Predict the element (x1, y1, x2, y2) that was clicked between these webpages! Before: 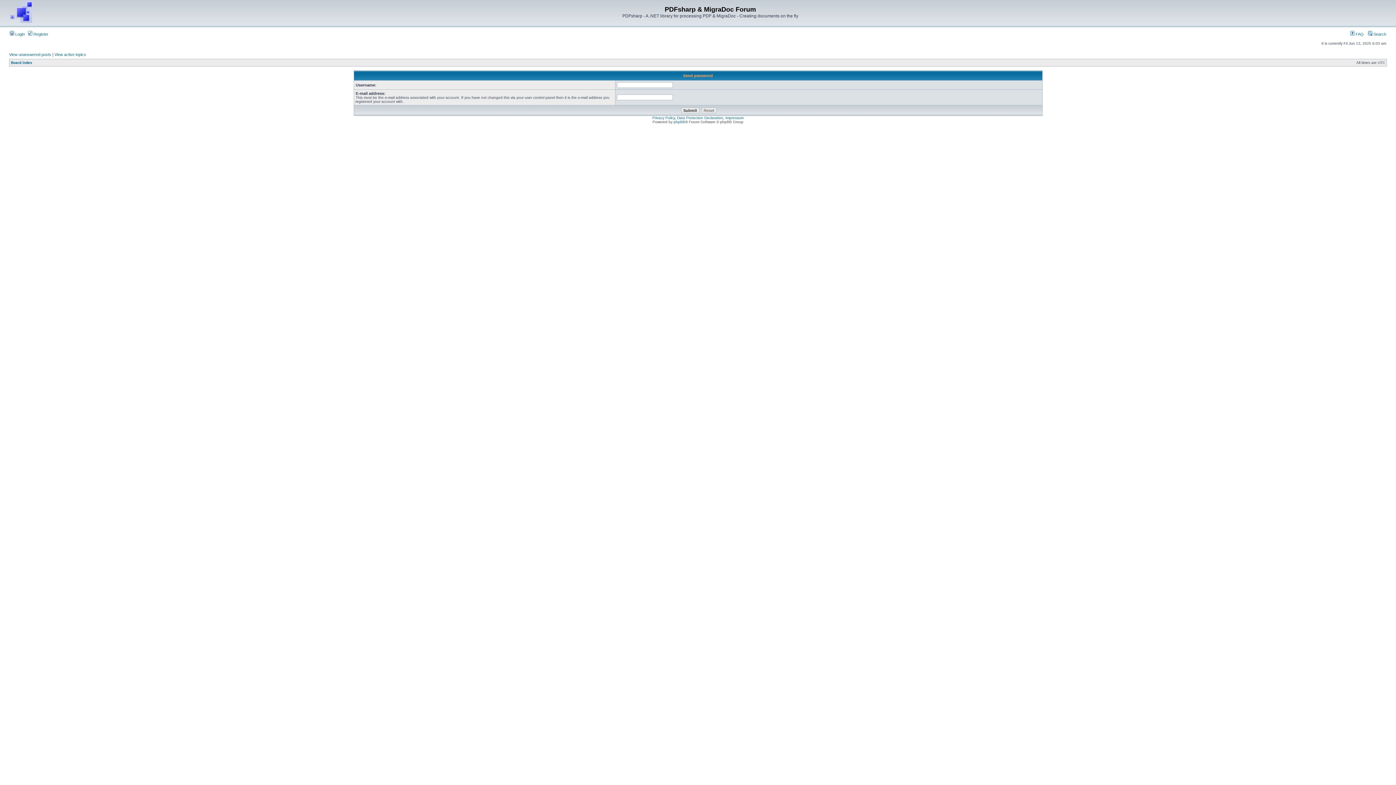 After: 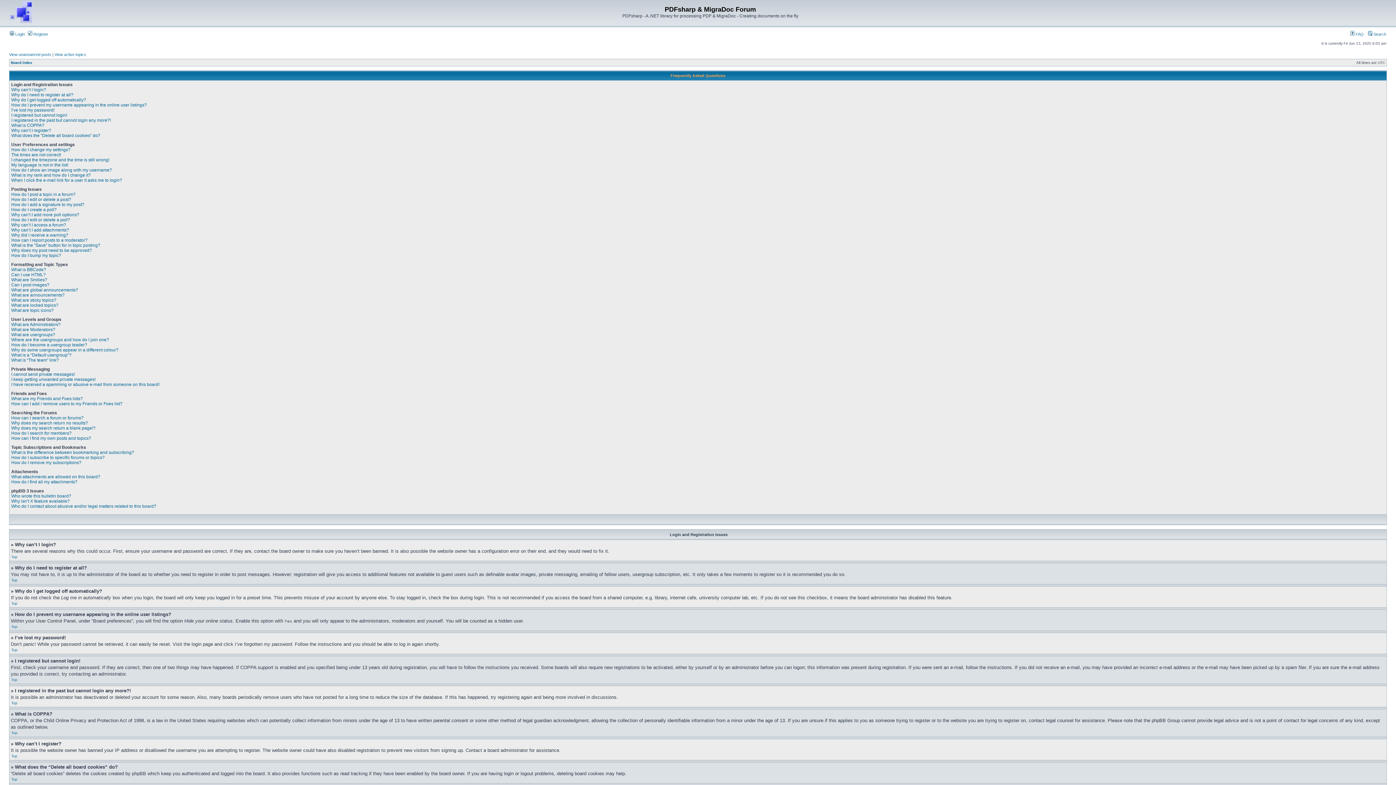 Action: bbox: (1350, 32, 1364, 36) label:  FAQ